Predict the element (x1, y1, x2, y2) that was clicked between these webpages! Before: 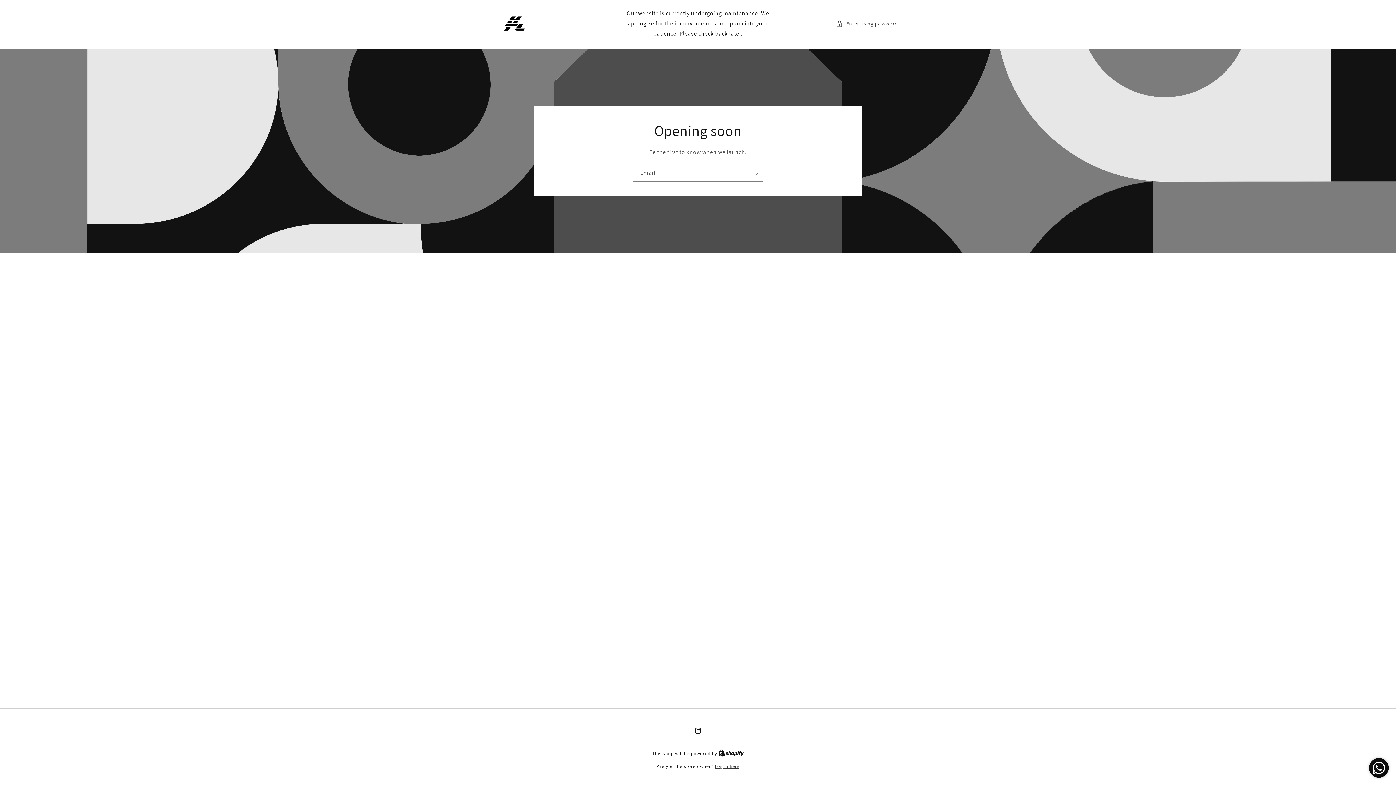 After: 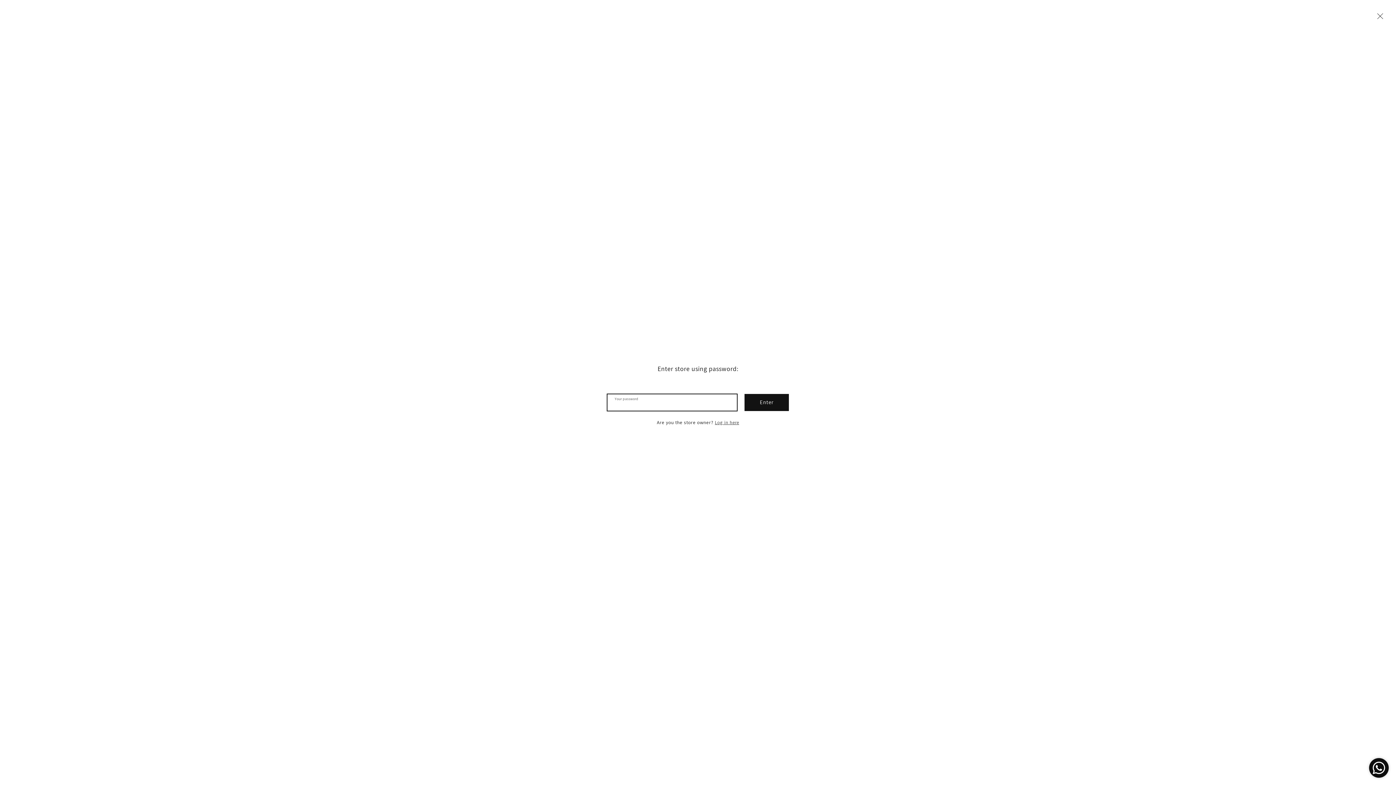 Action: label: Enter using password bbox: (836, 19, 898, 28)